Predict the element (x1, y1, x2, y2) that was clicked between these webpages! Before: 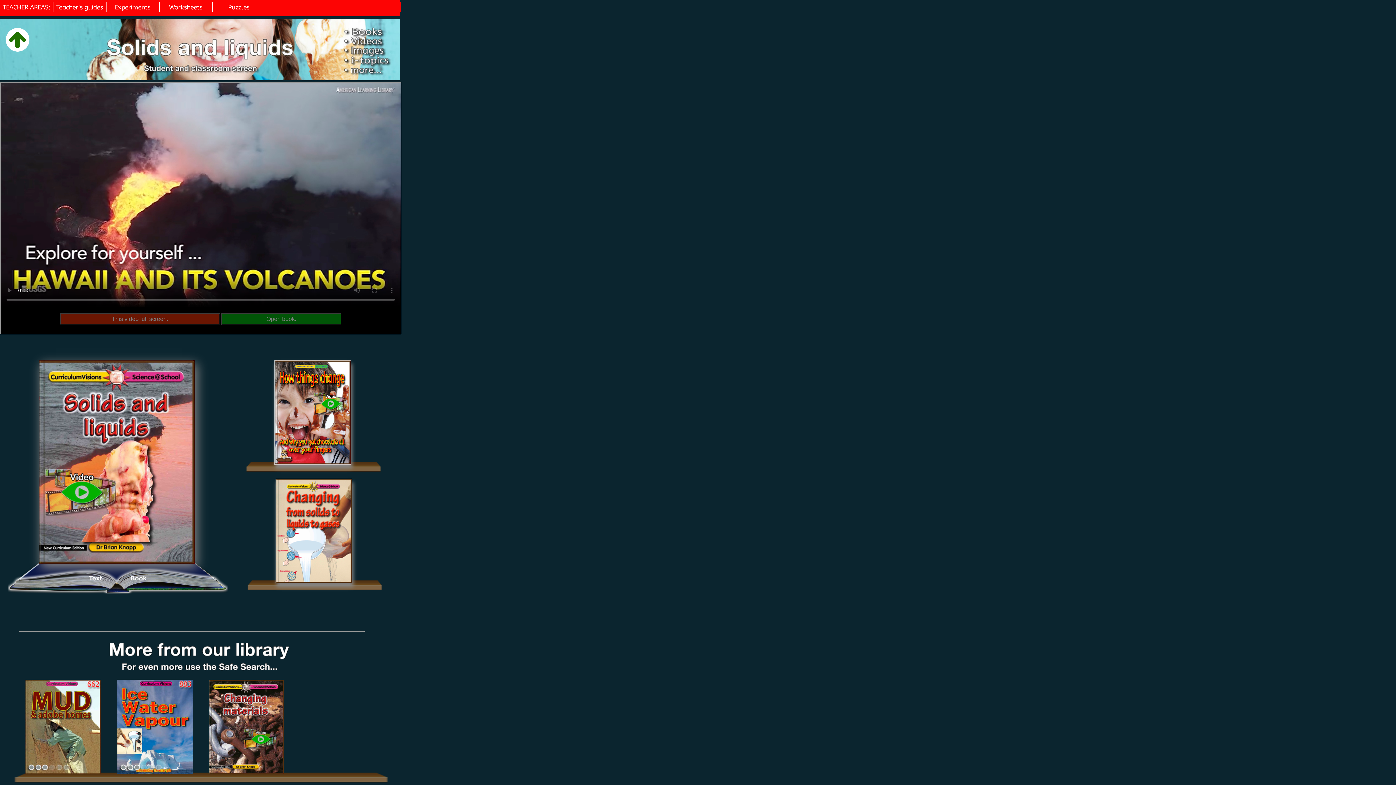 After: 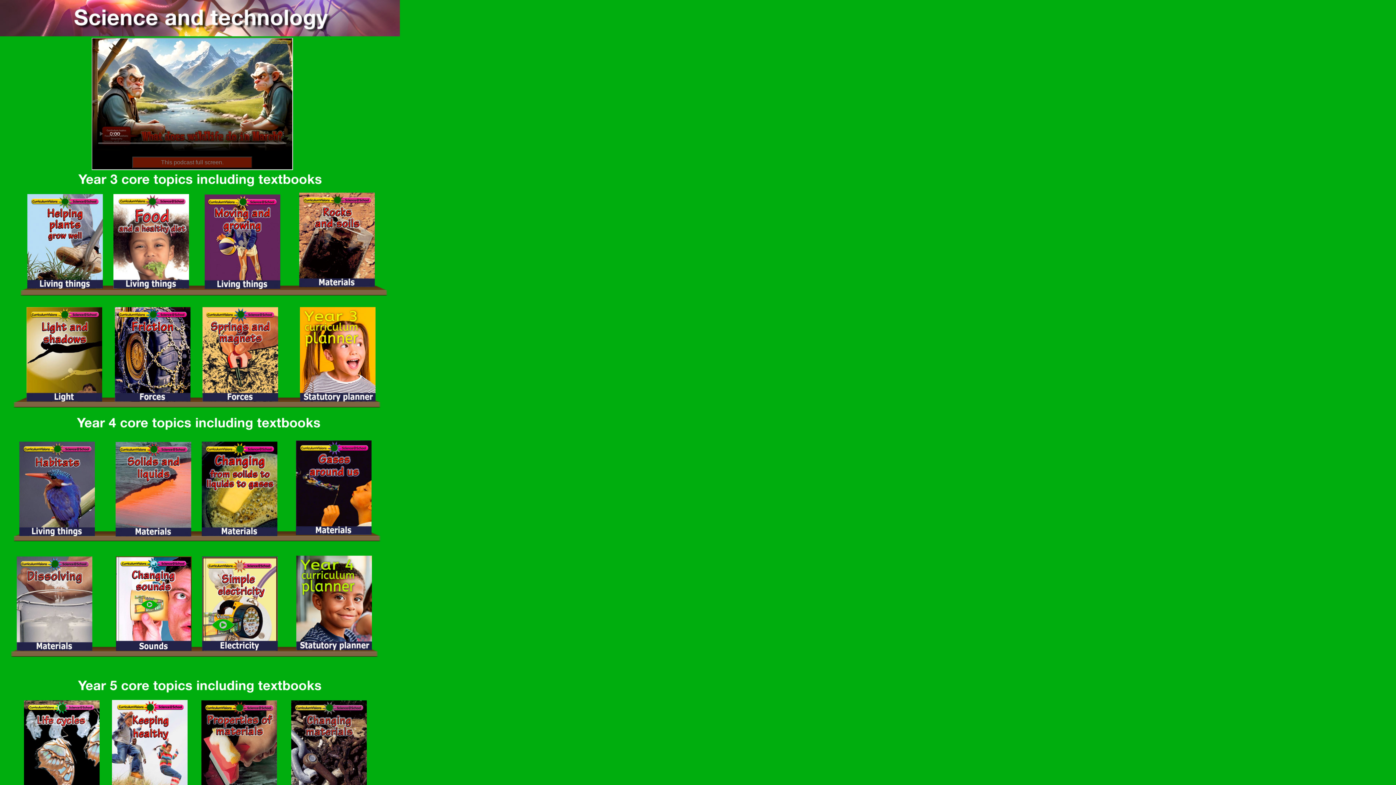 Action: bbox: (5, 41, 29, 54)